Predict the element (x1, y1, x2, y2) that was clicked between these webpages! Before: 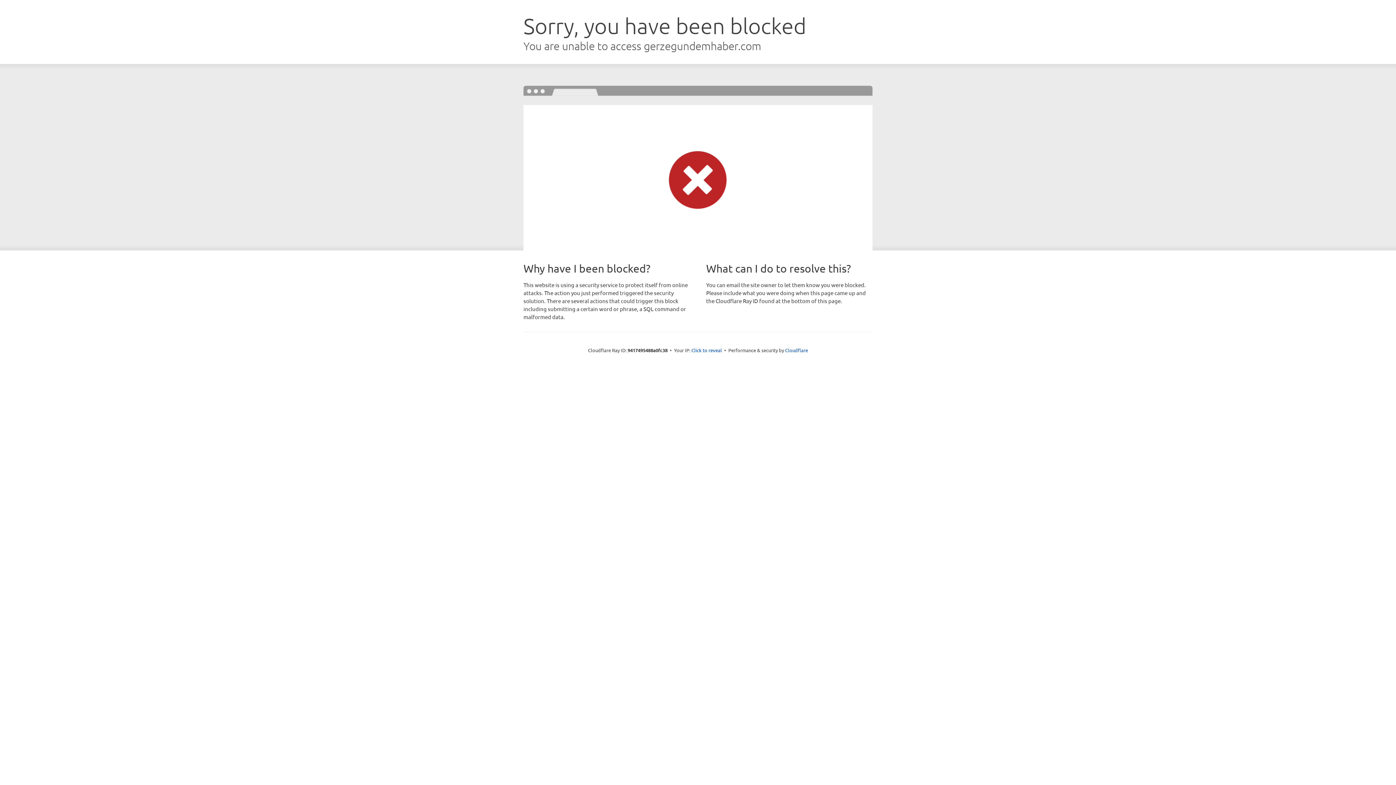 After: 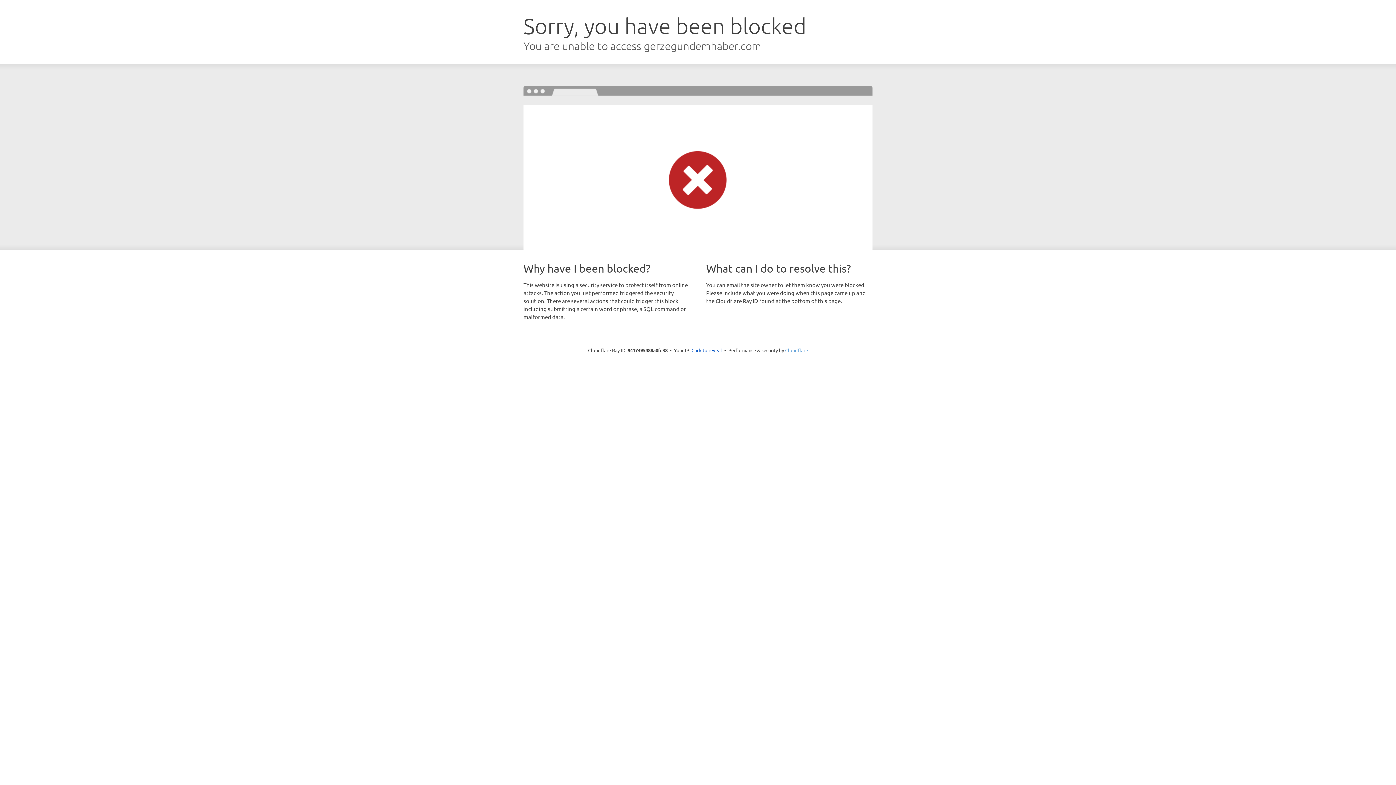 Action: bbox: (785, 347, 808, 353) label: Cloudflare